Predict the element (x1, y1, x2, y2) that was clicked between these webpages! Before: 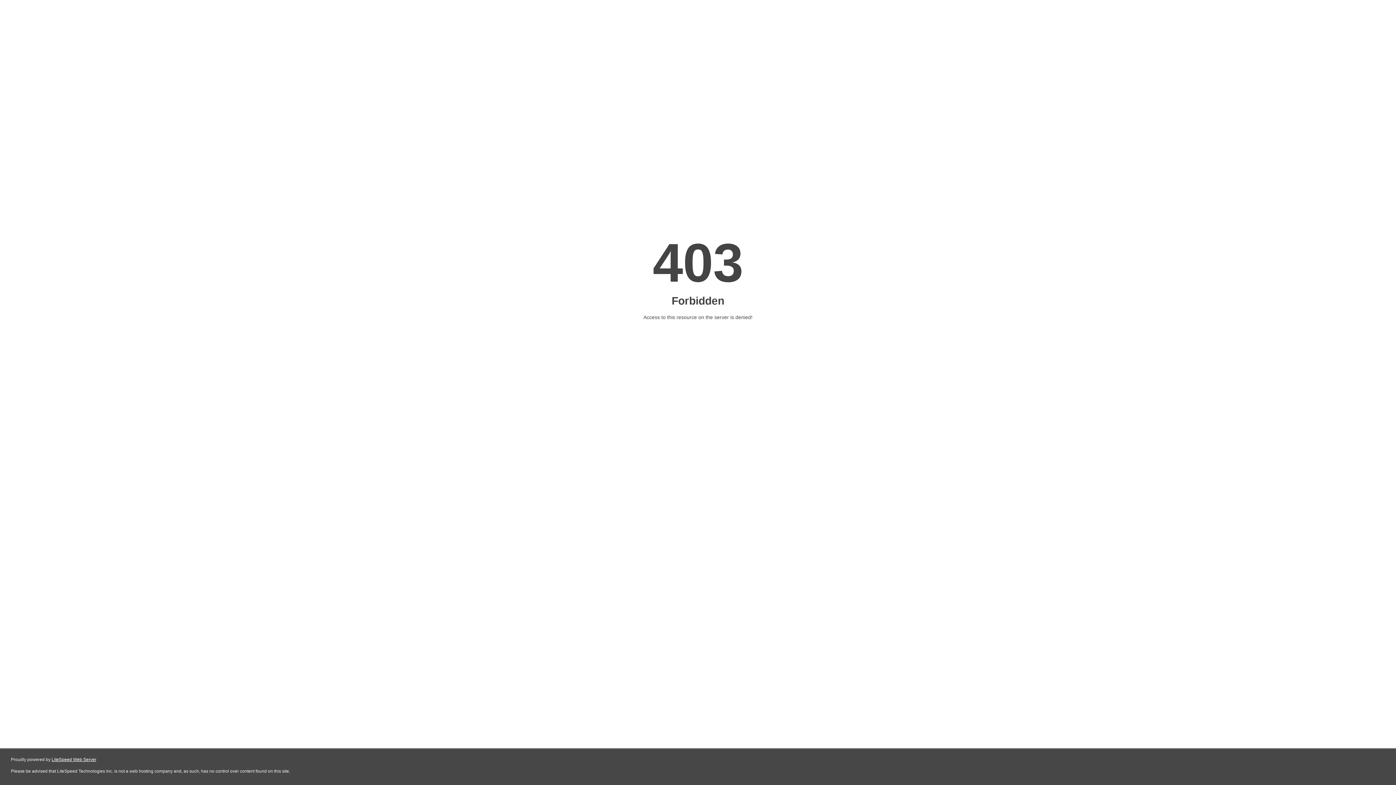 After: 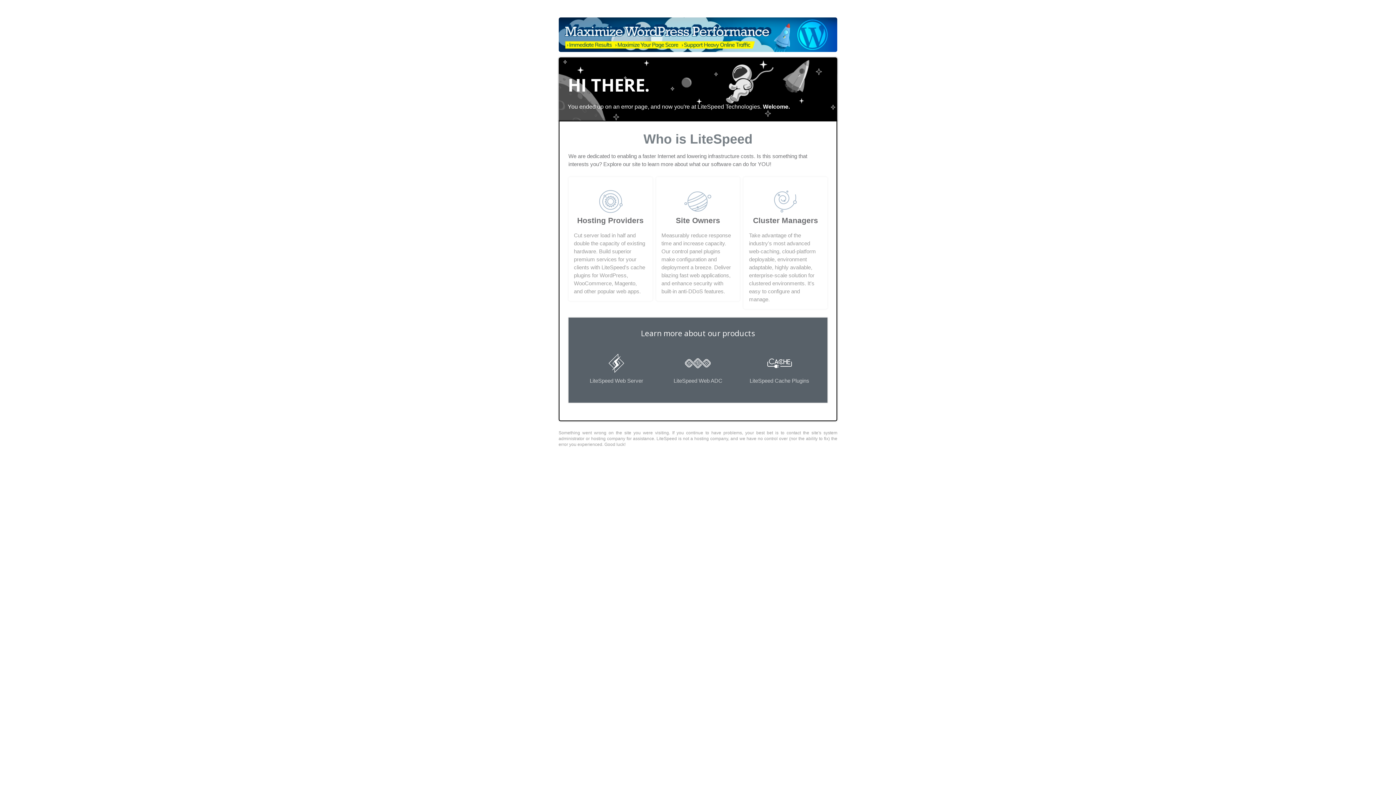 Action: label: LiteSpeed Web Server bbox: (51, 757, 96, 762)